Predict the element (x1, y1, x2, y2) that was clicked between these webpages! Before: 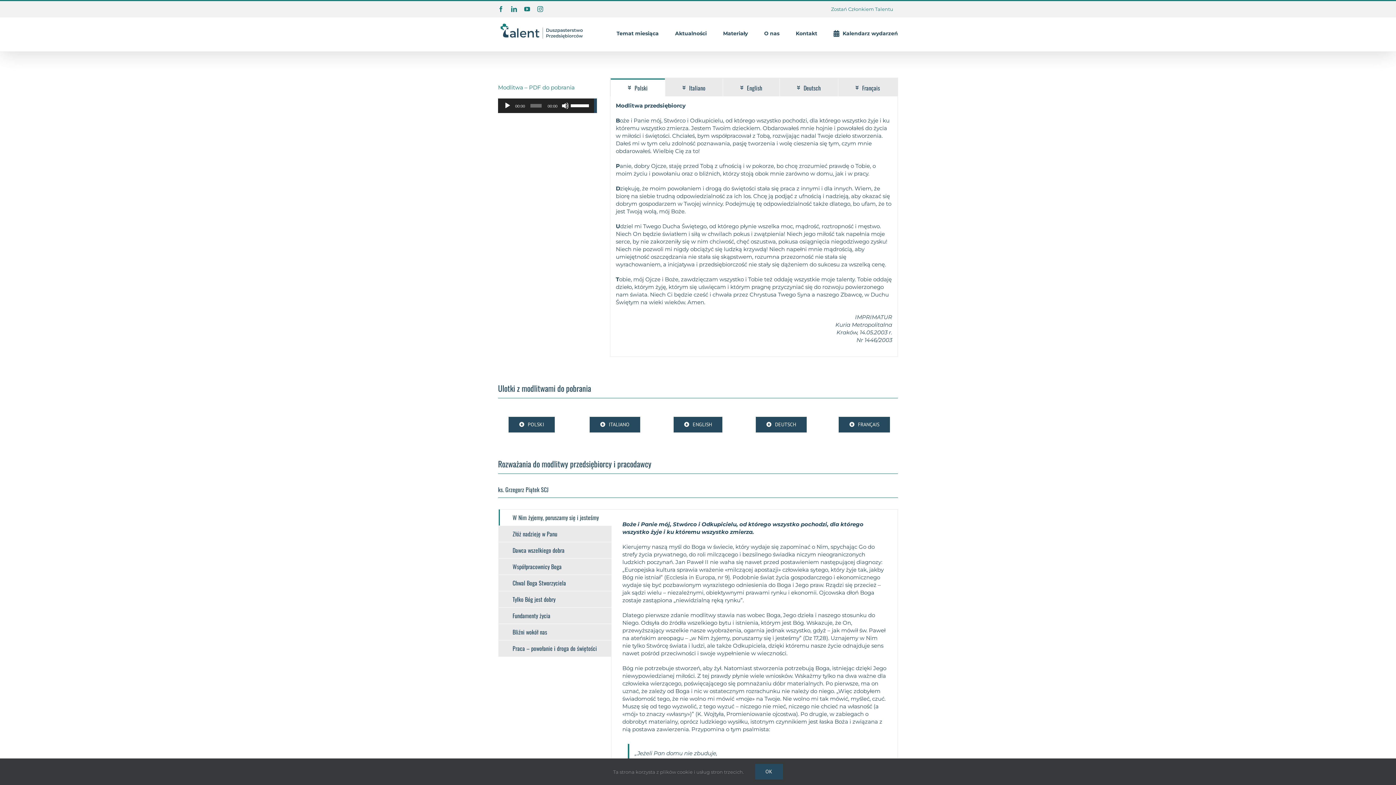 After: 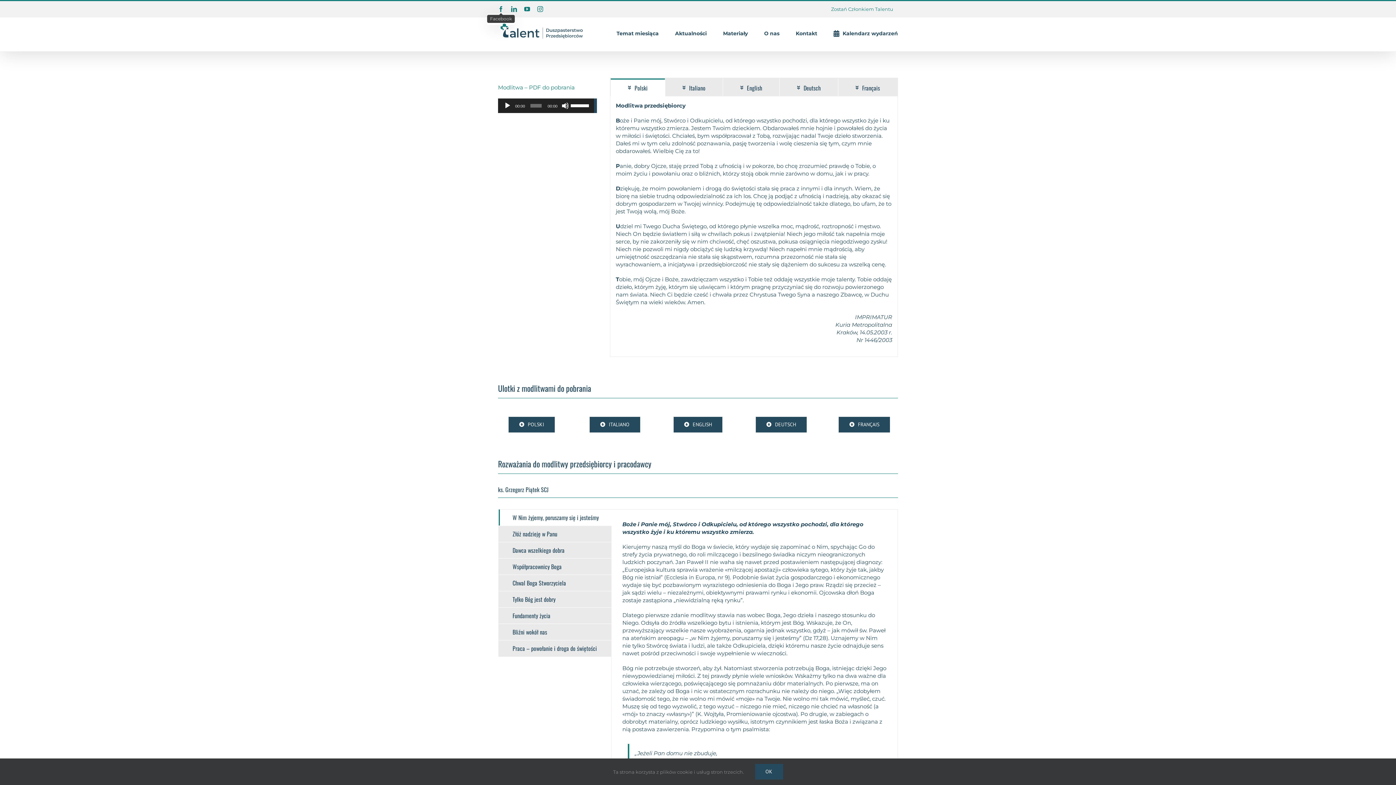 Action: label: Facebook bbox: (498, 6, 504, 12)